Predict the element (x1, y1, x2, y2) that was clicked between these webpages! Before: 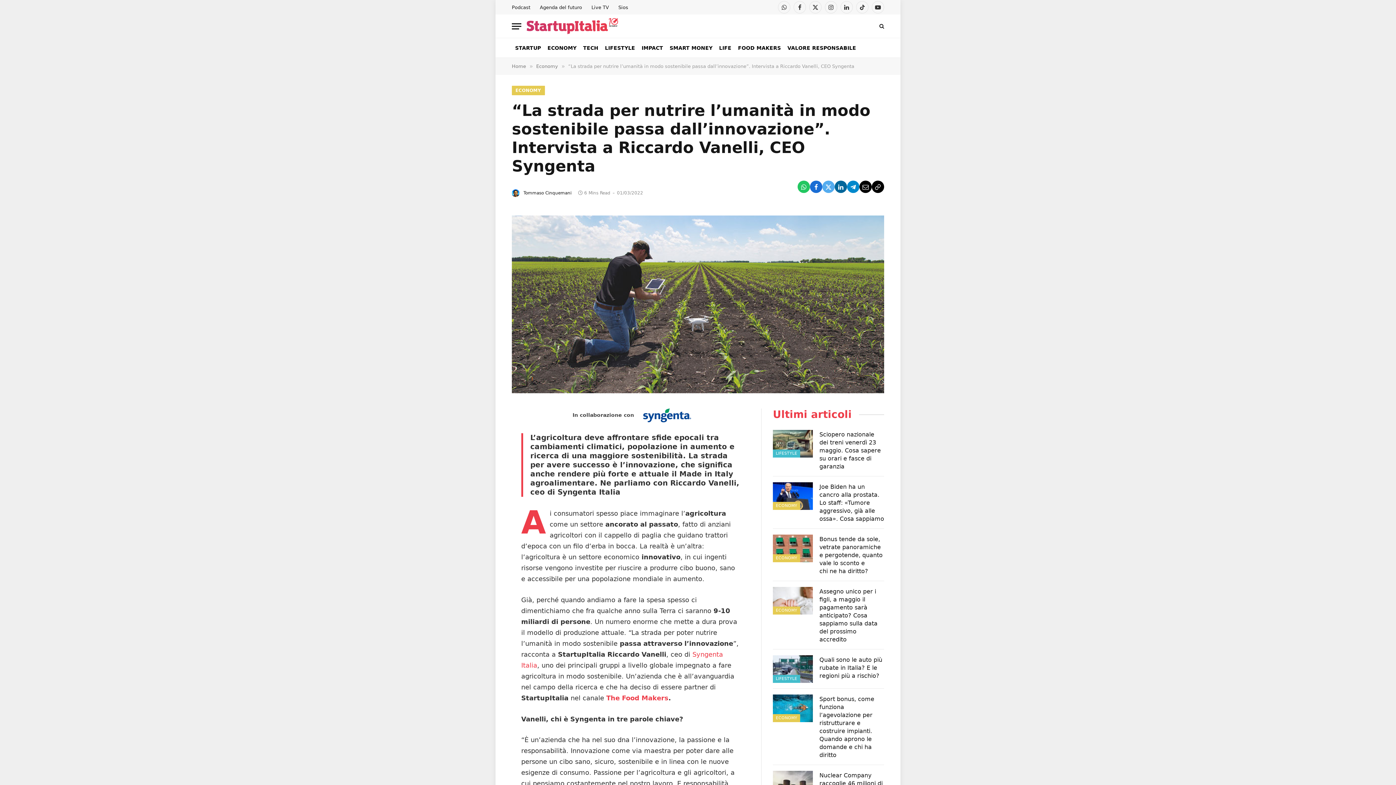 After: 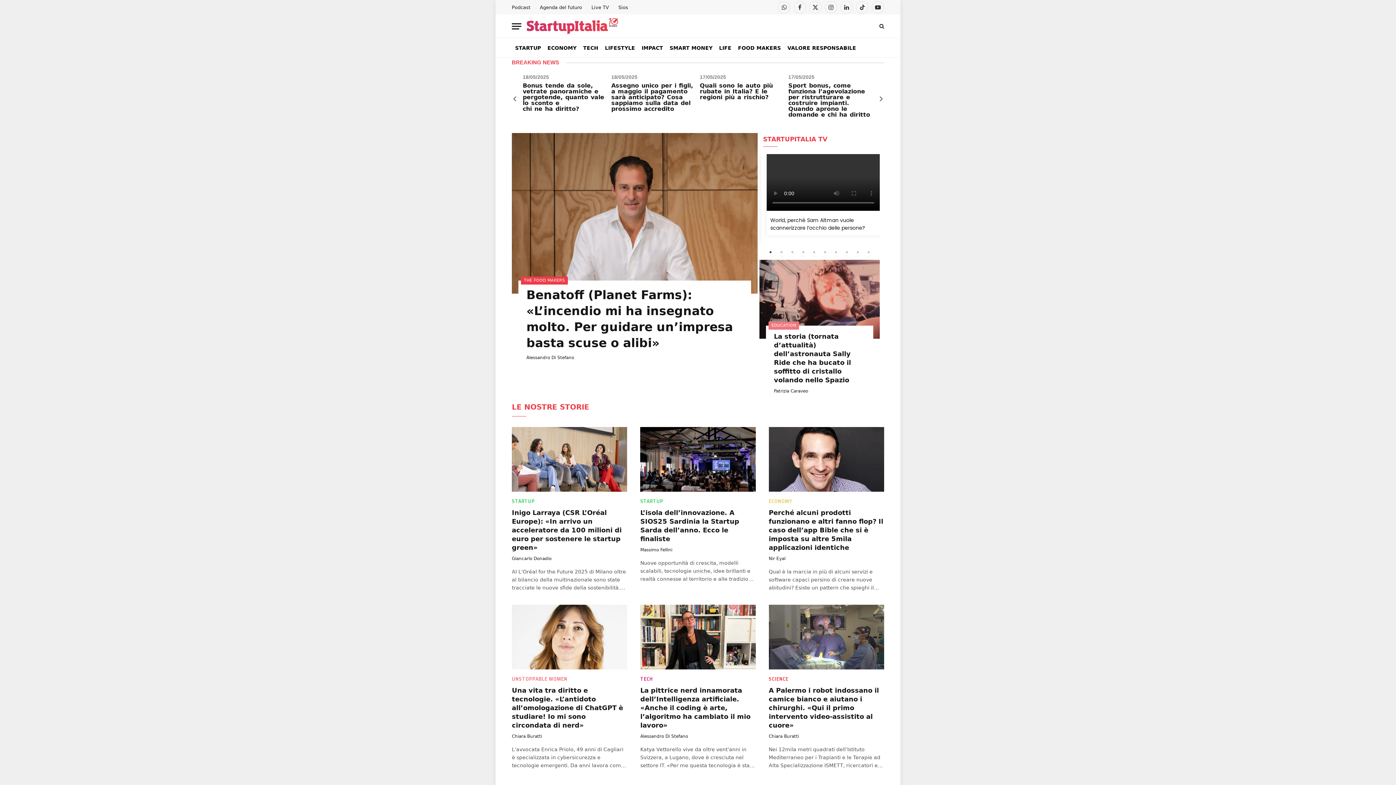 Action: label: Home bbox: (512, 63, 526, 69)